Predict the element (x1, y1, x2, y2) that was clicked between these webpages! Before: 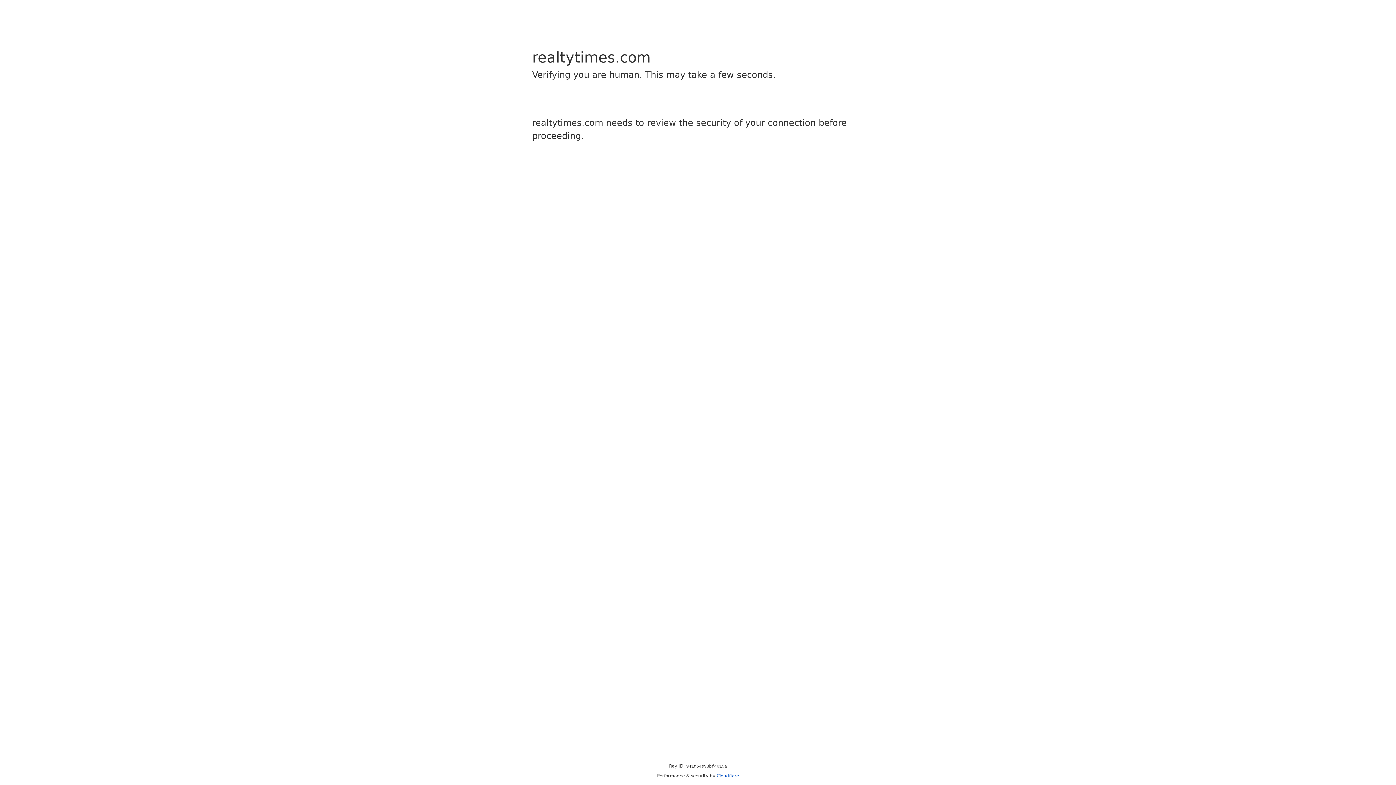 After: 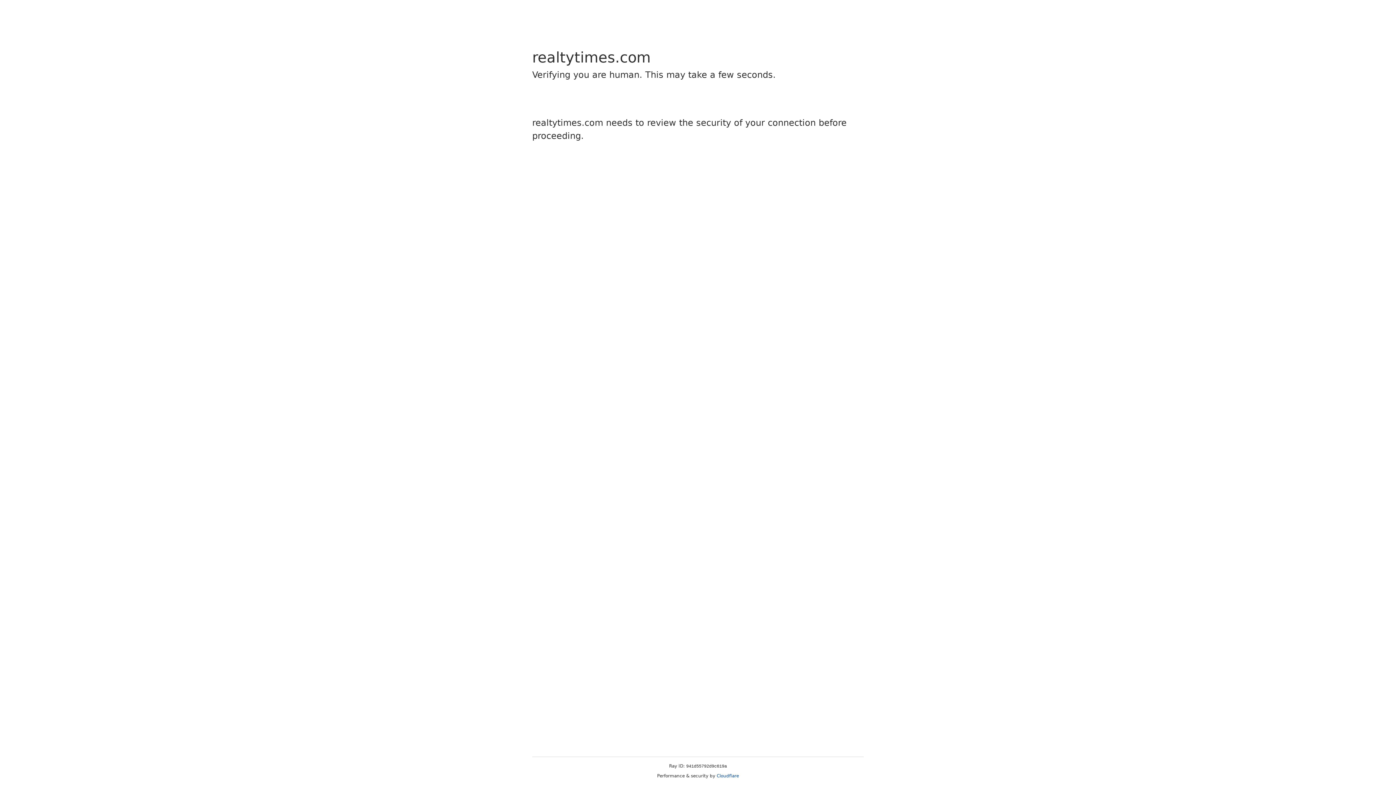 Action: bbox: (716, 773, 739, 778) label: Cloudflare